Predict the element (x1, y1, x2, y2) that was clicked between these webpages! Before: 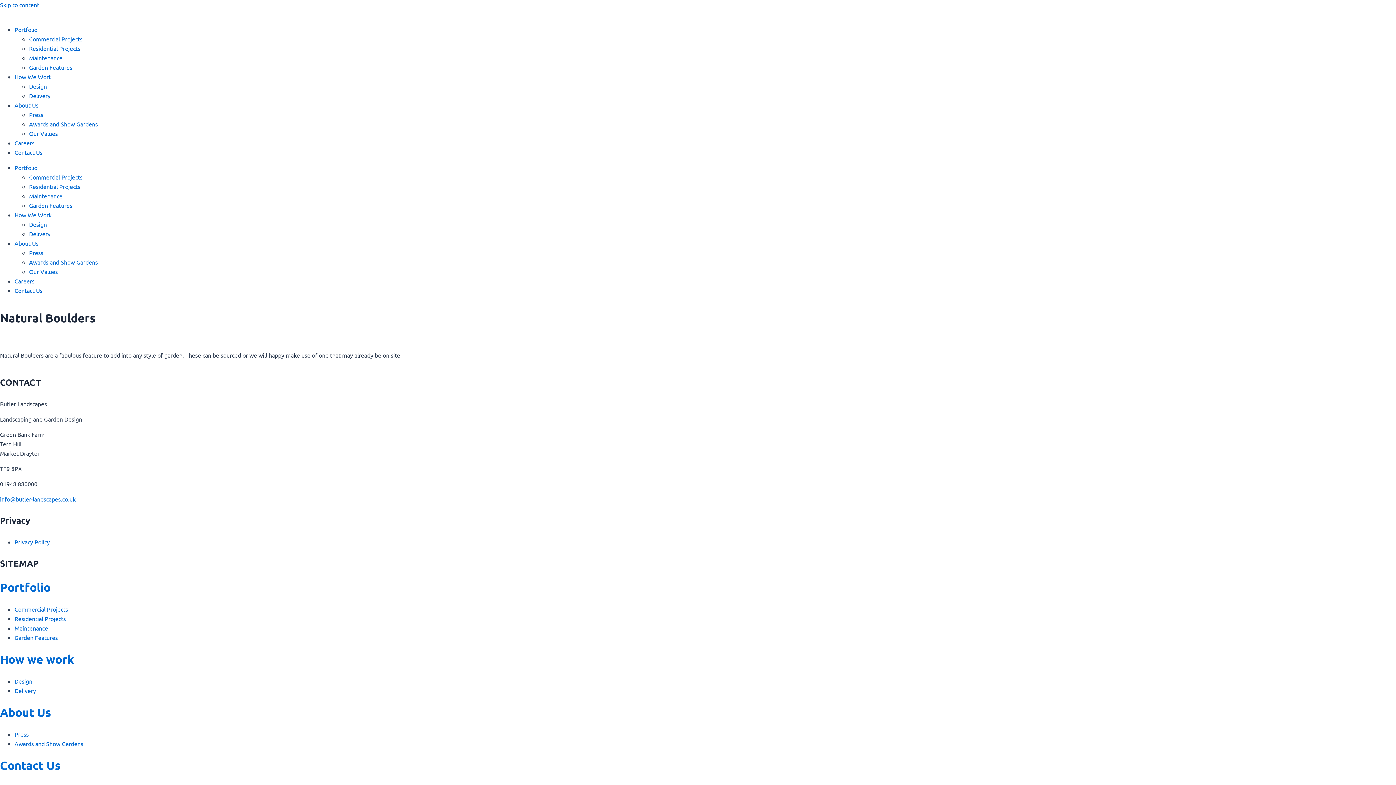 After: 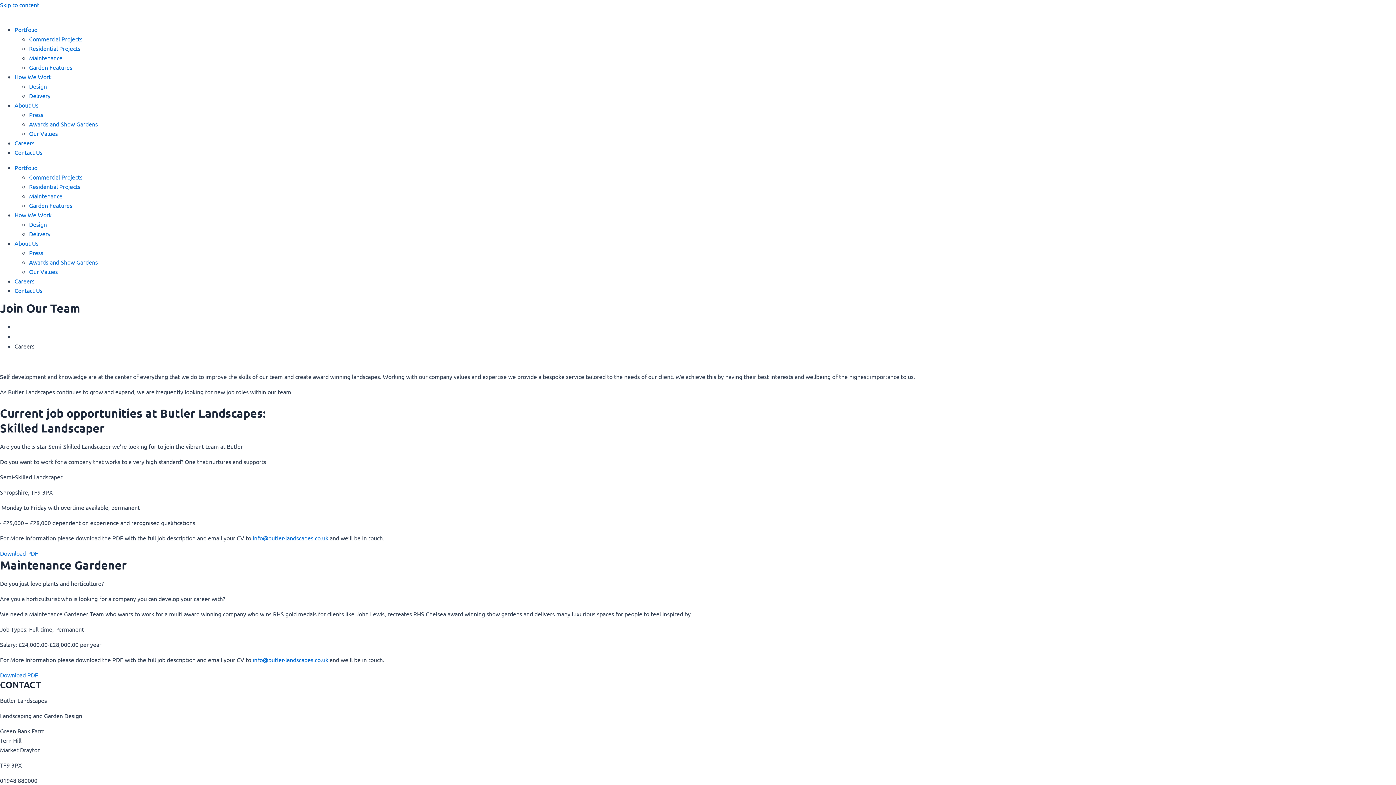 Action: label: Careers bbox: (14, 139, 34, 146)